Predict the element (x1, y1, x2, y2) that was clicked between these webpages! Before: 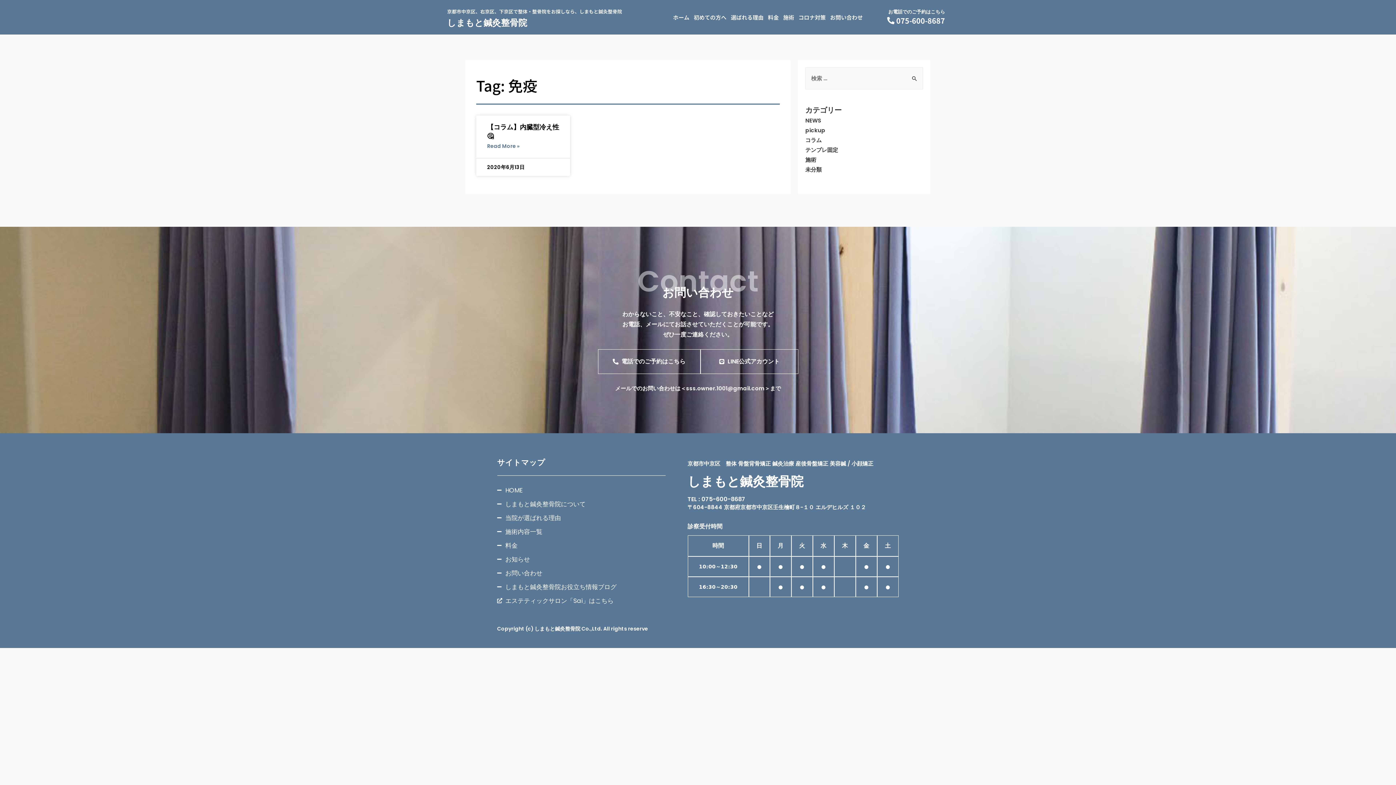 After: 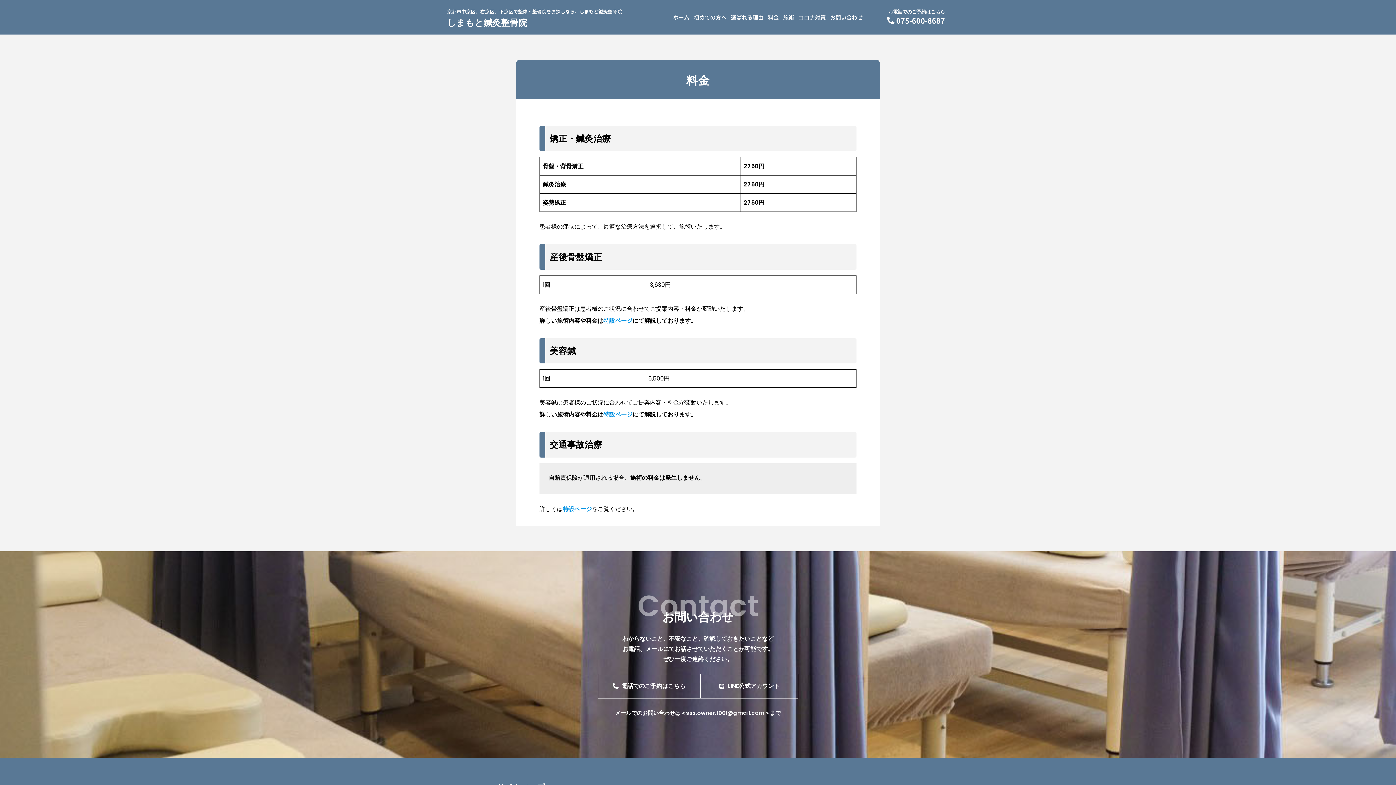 Action: label: 料金 bbox: (765, 12, 781, 22)